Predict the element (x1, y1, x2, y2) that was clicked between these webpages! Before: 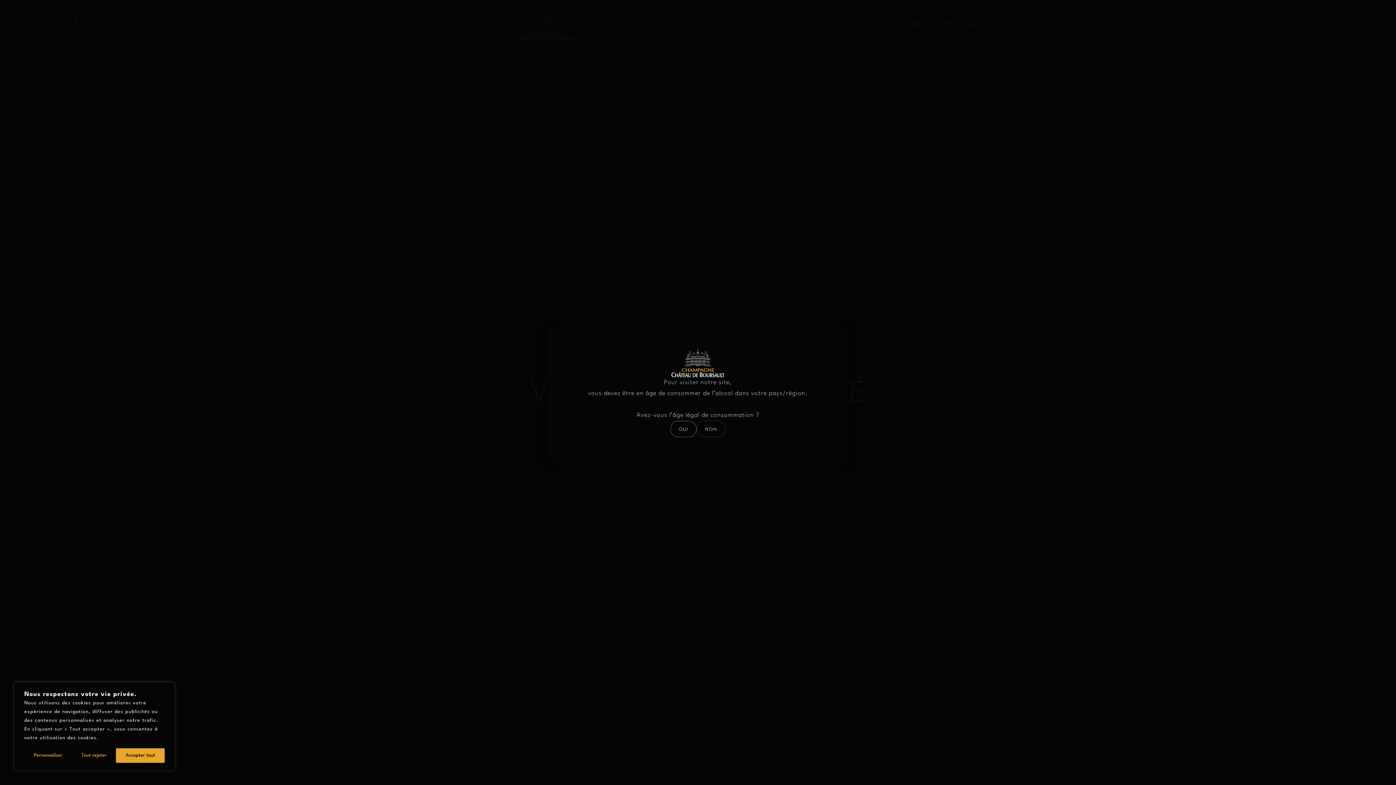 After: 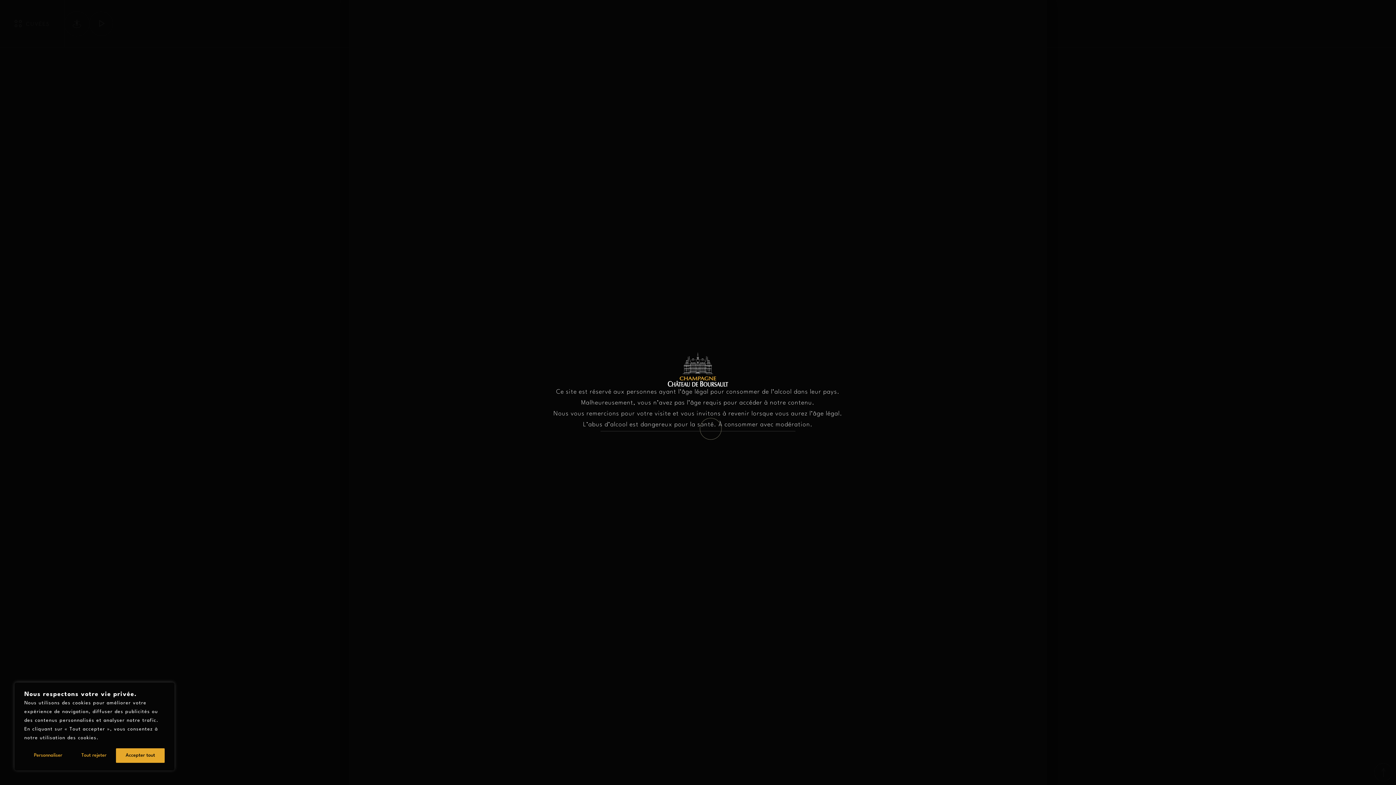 Action: label: NON
NON bbox: (696, 421, 725, 437)